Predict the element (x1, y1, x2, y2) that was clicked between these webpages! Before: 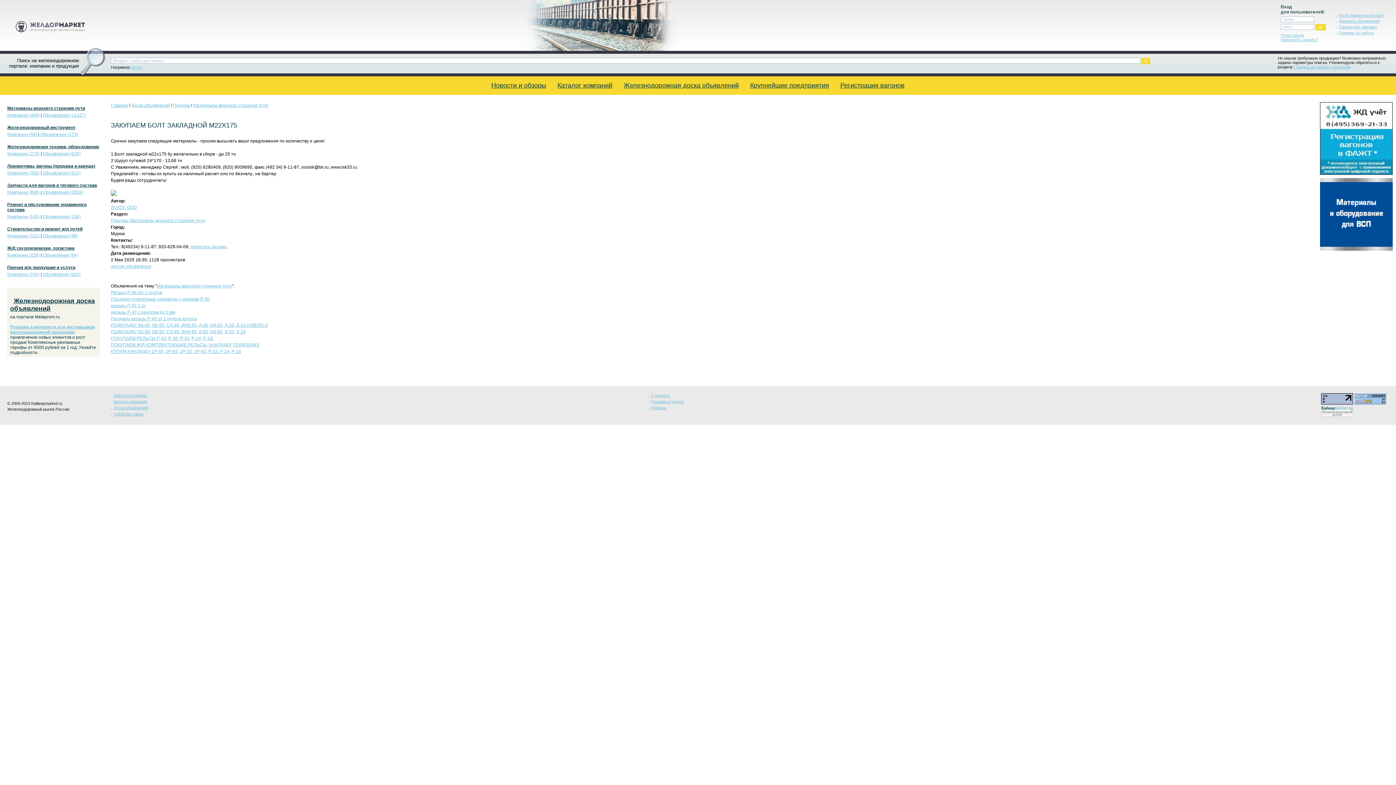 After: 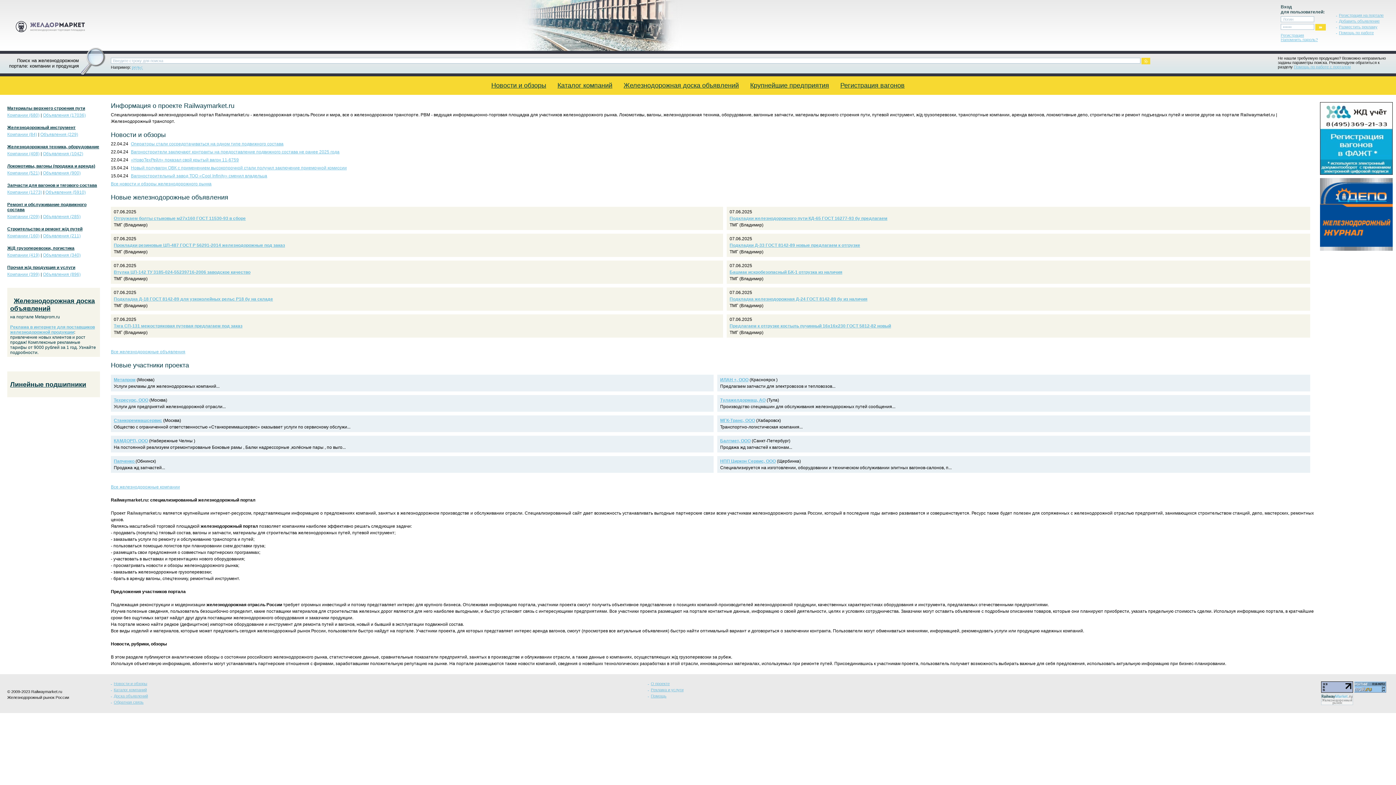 Action: bbox: (1321, 413, 1353, 418)